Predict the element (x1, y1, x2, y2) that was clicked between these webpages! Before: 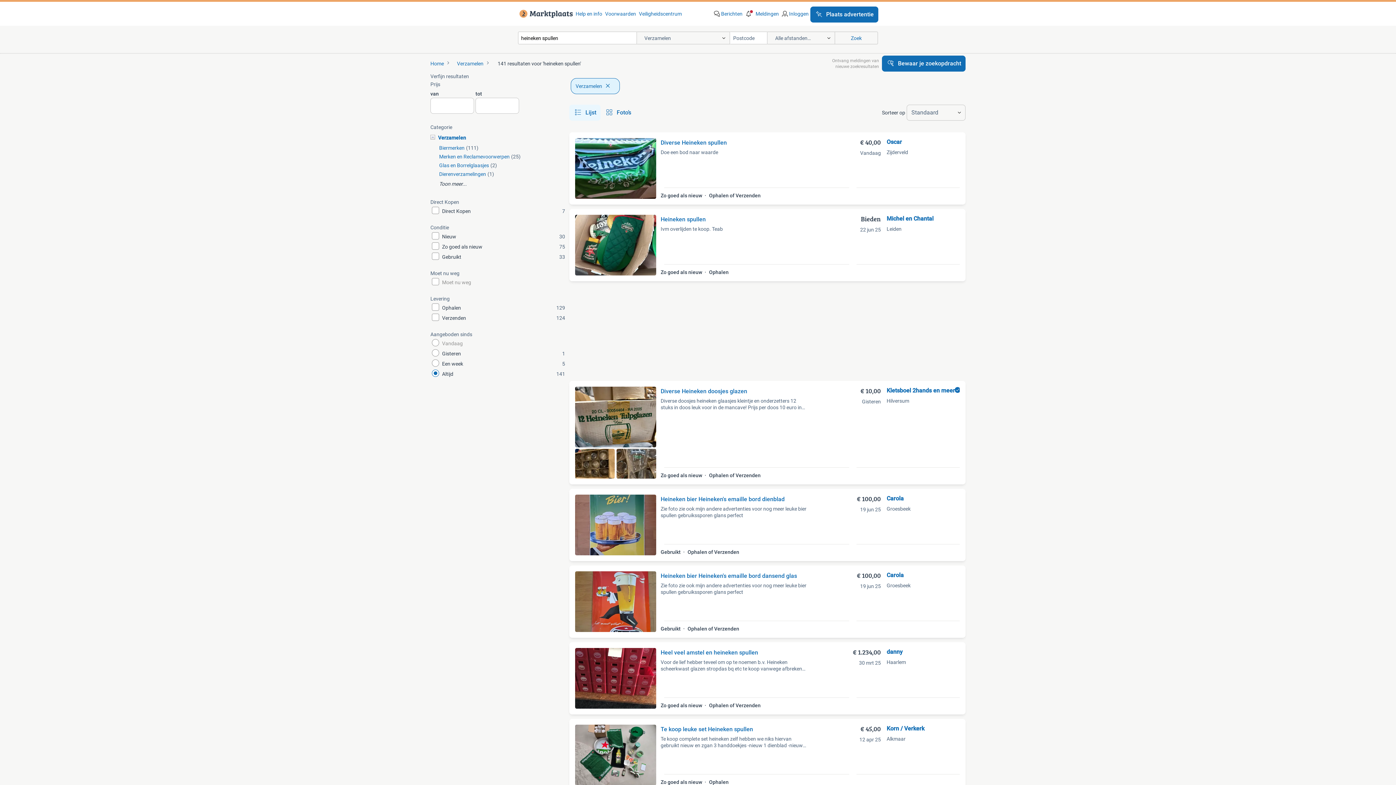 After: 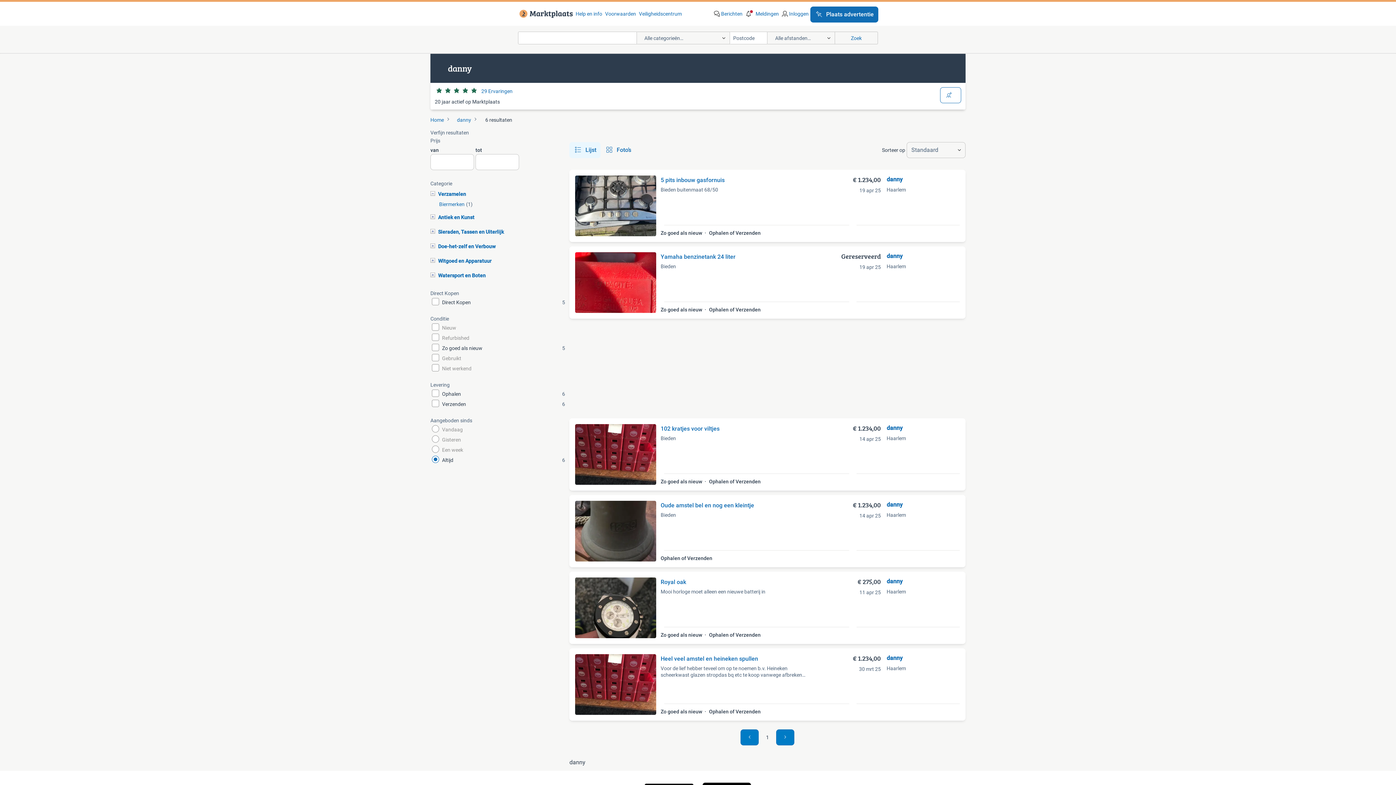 Action: bbox: (886, 648, 902, 656) label: danny